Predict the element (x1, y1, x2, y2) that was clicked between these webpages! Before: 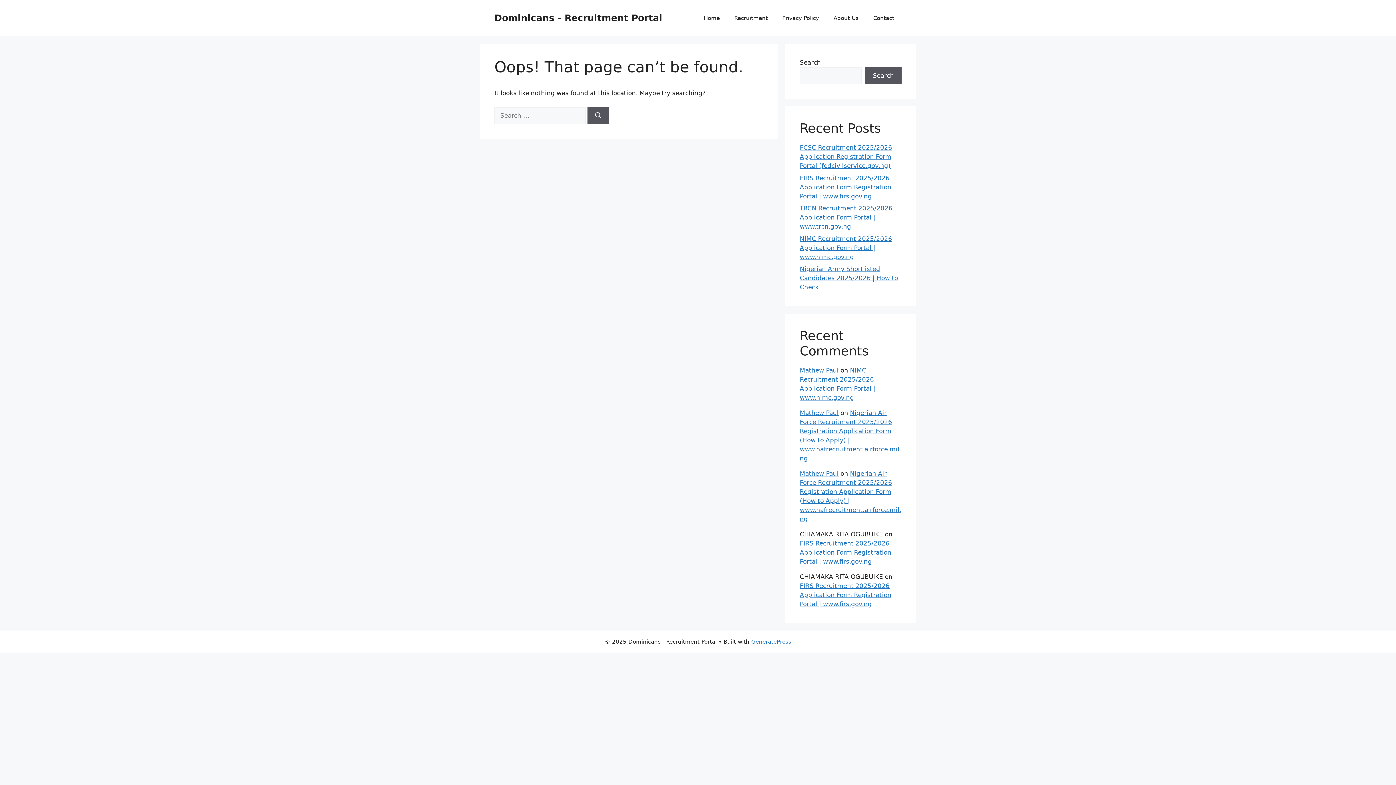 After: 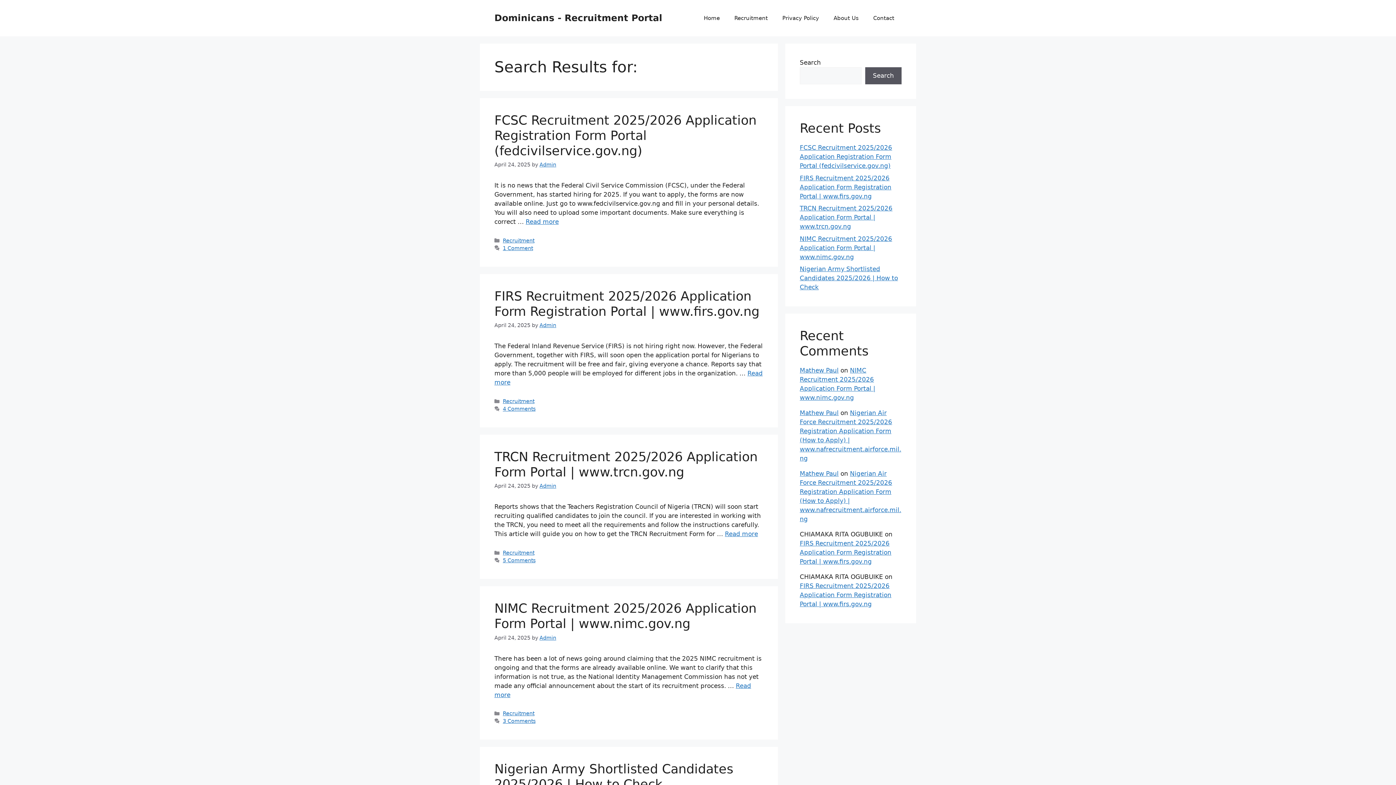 Action: bbox: (587, 107, 609, 124) label: Search